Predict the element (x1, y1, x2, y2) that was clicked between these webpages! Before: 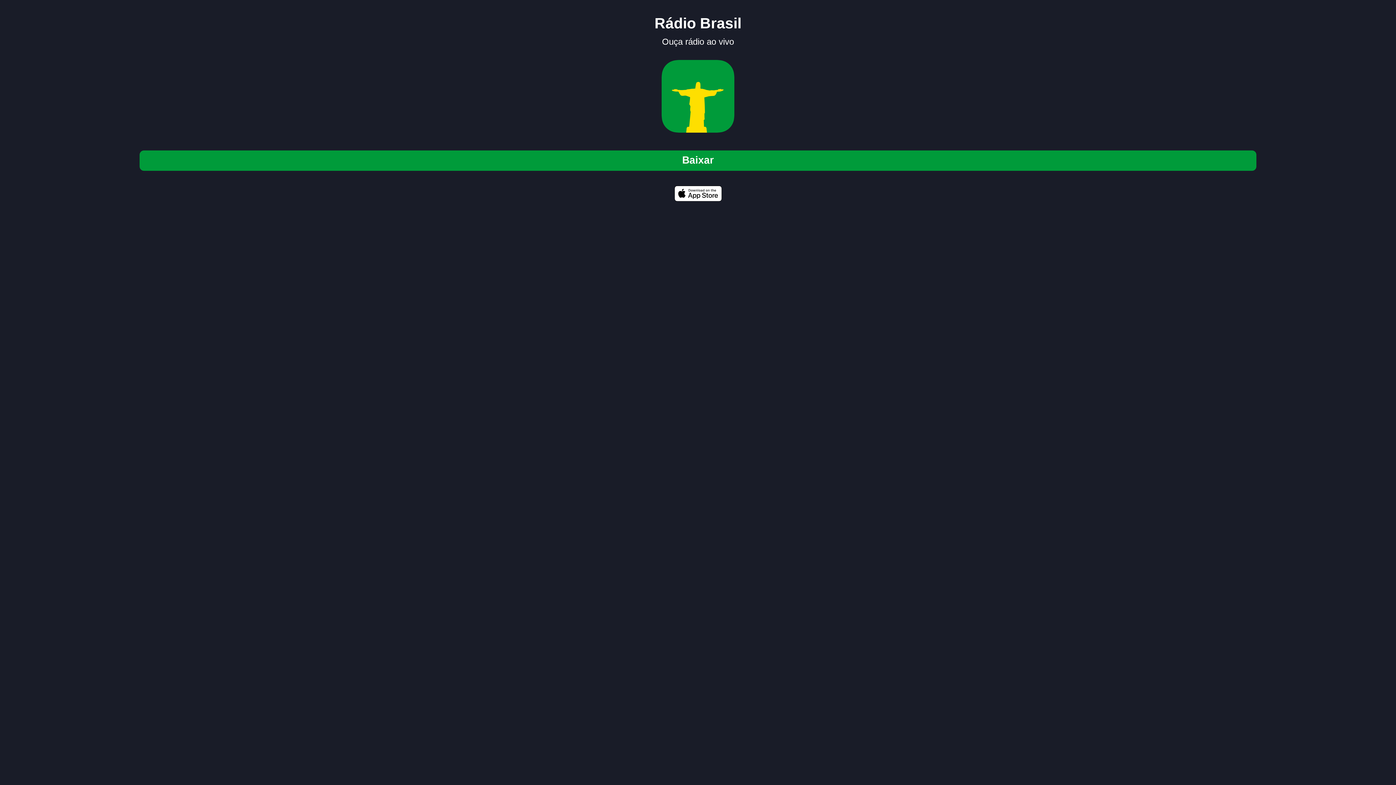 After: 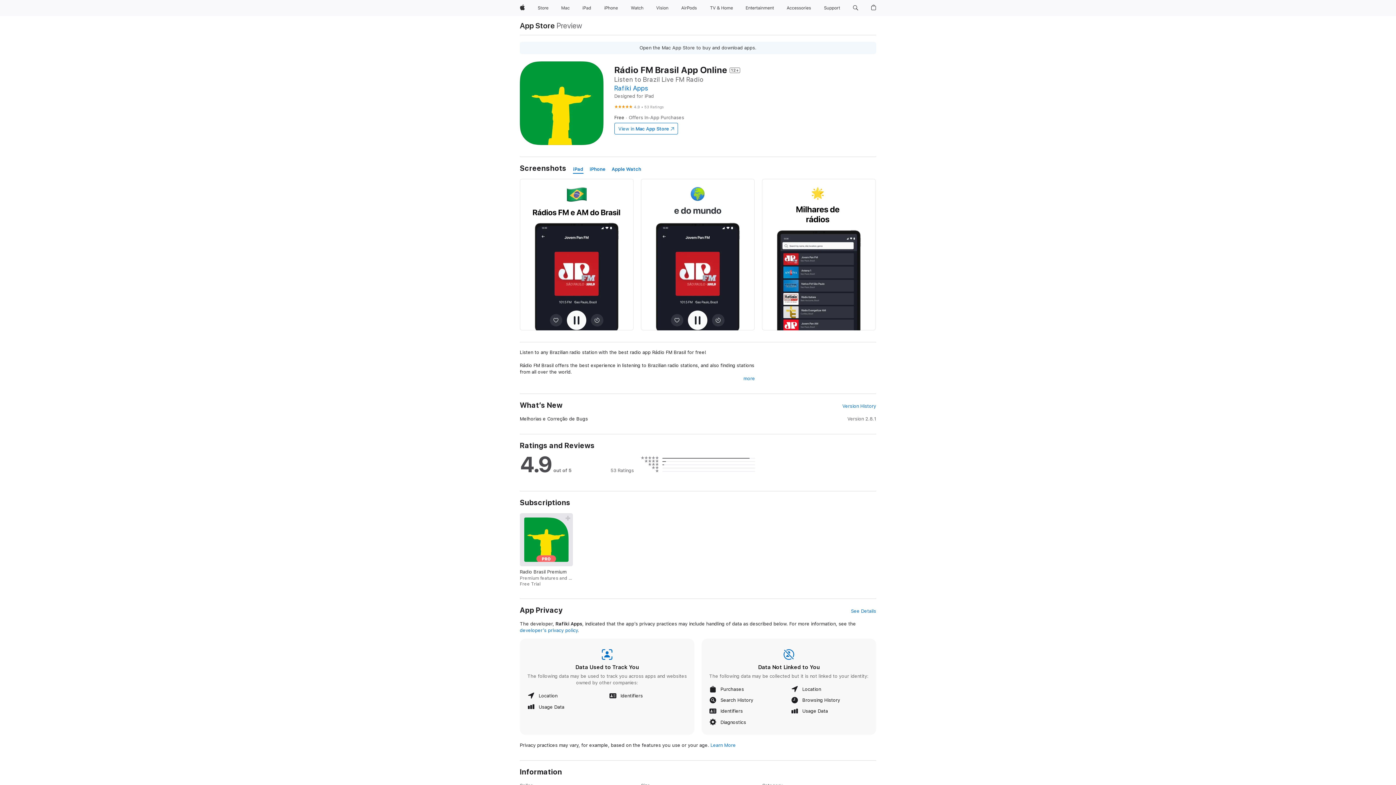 Action: bbox: (657, 154, 739, 166) label: Baixar